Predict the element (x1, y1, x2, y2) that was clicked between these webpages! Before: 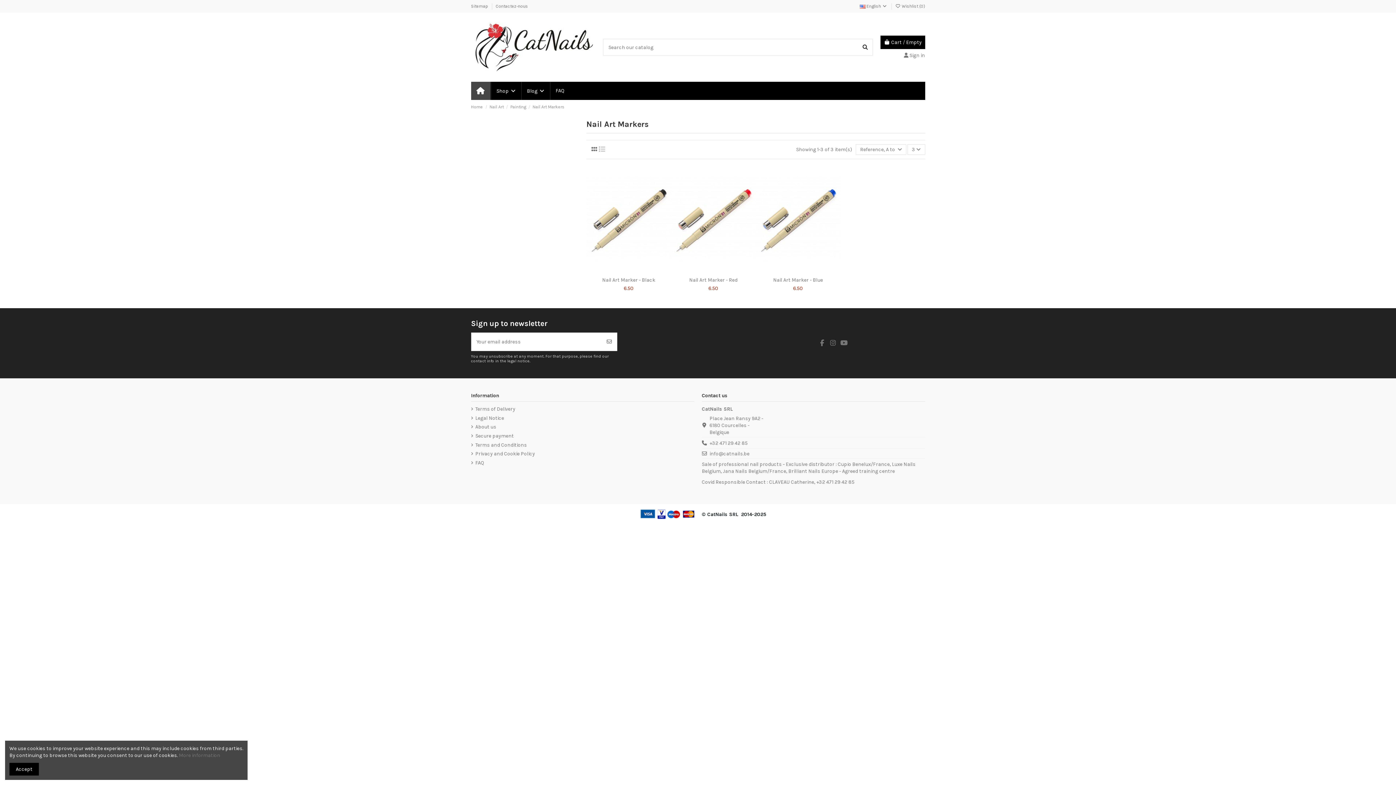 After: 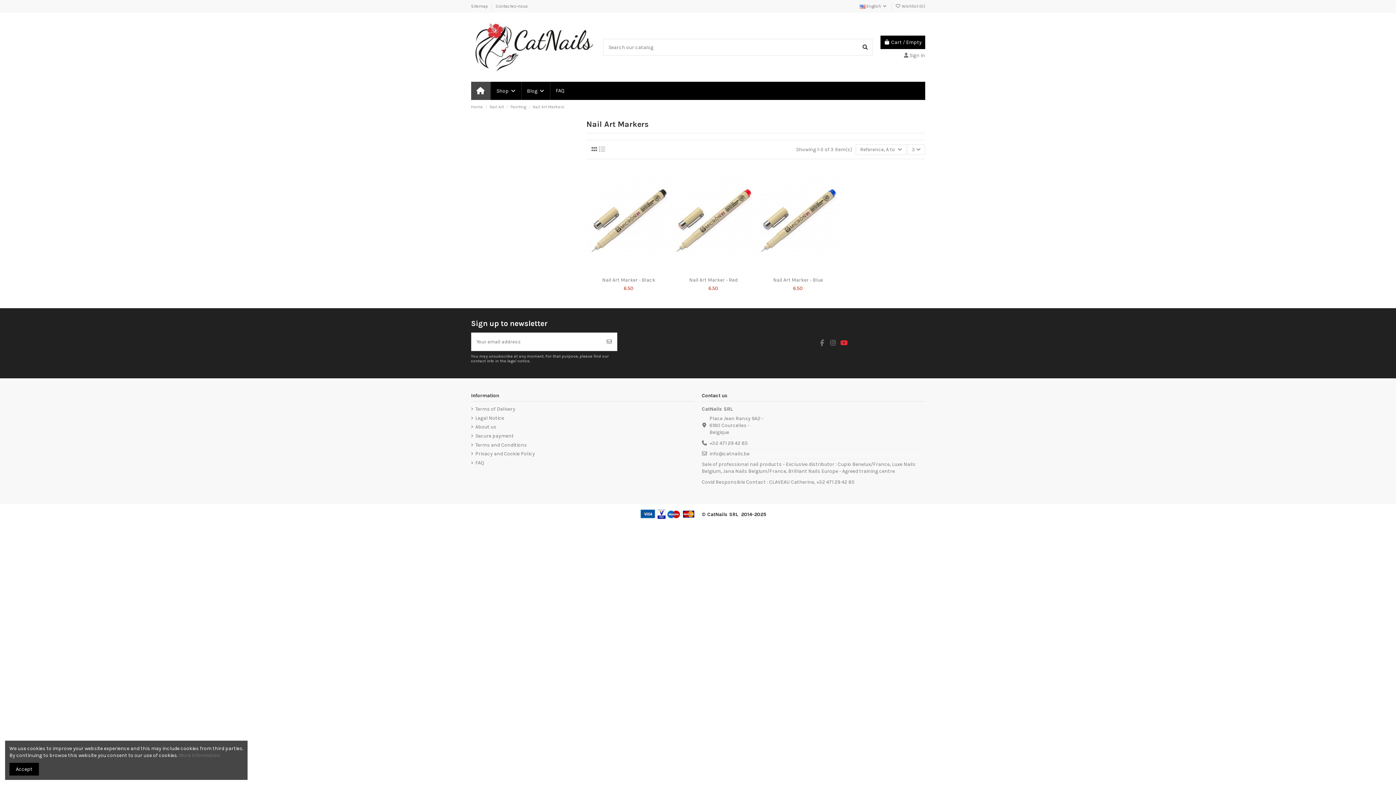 Action: bbox: (840, 339, 848, 347)